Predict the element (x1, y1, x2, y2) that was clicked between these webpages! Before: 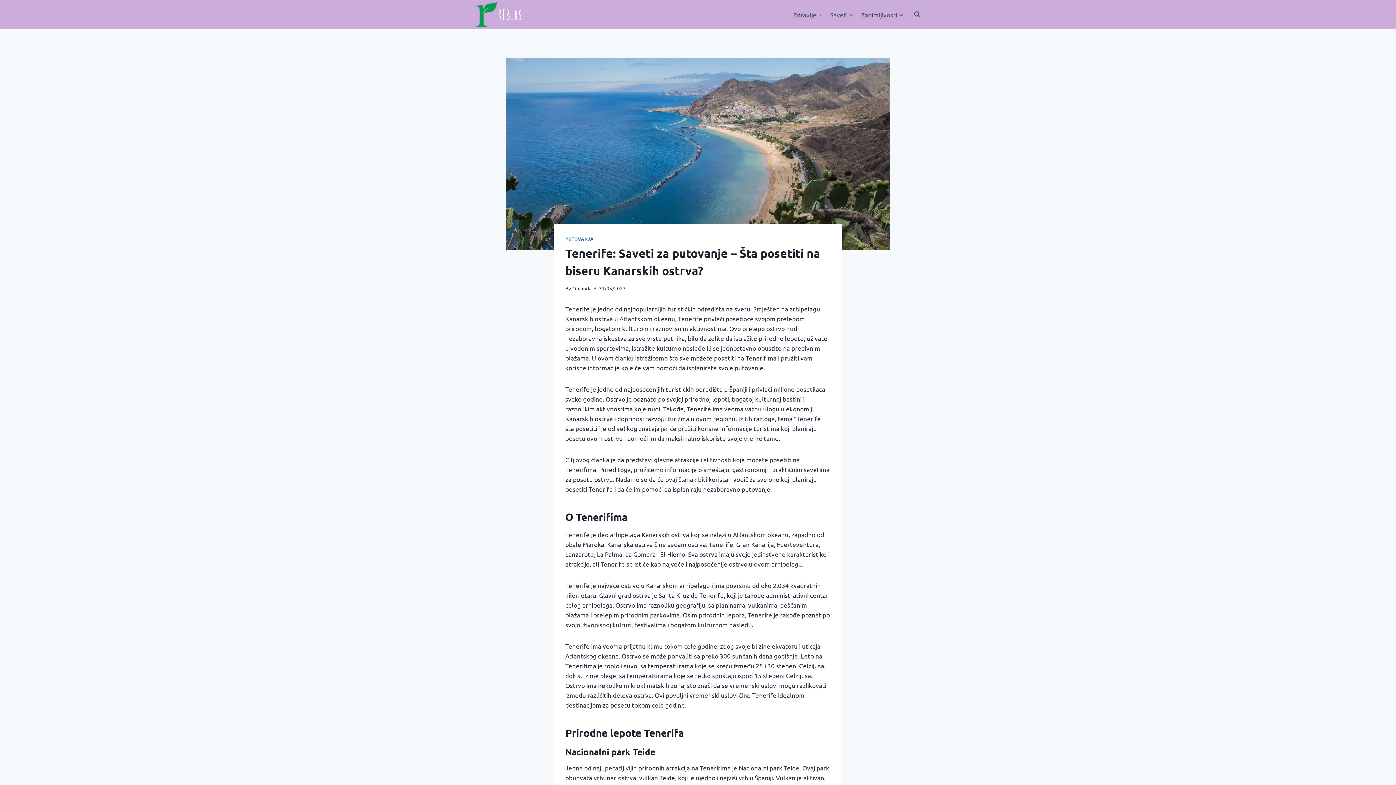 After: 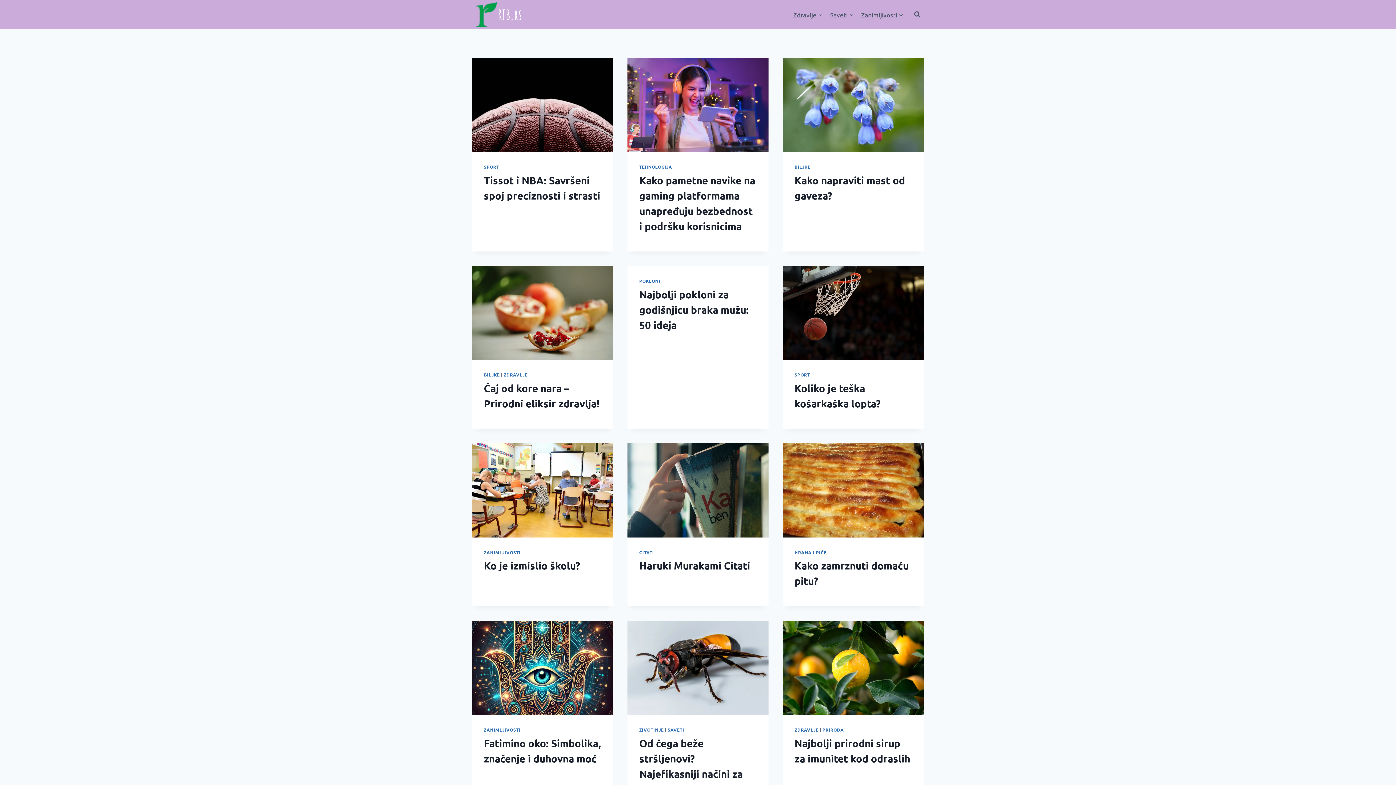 Action: label: Oblanda bbox: (572, 285, 591, 291)